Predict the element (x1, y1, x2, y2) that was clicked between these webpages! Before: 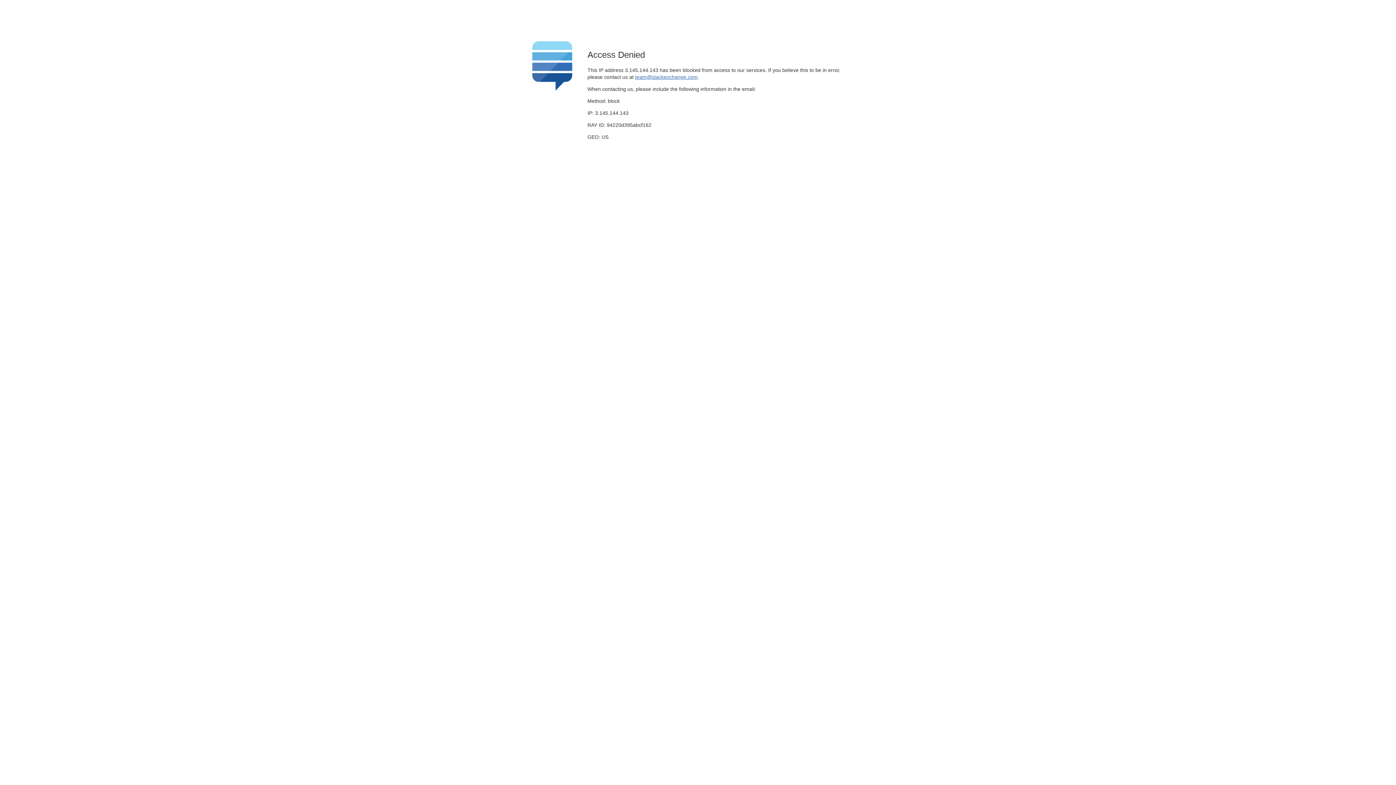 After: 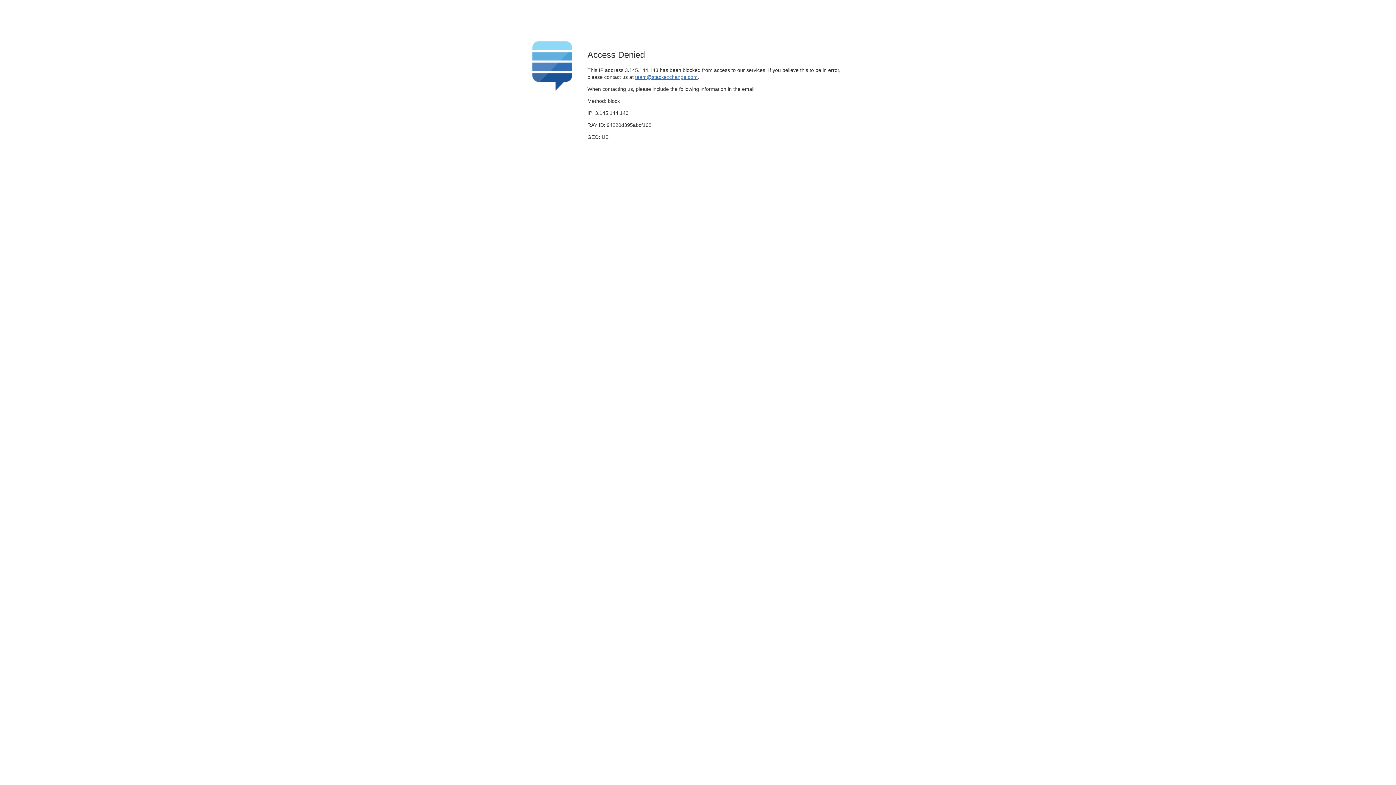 Action: bbox: (635, 74, 697, 79) label: team@stackexchange.com